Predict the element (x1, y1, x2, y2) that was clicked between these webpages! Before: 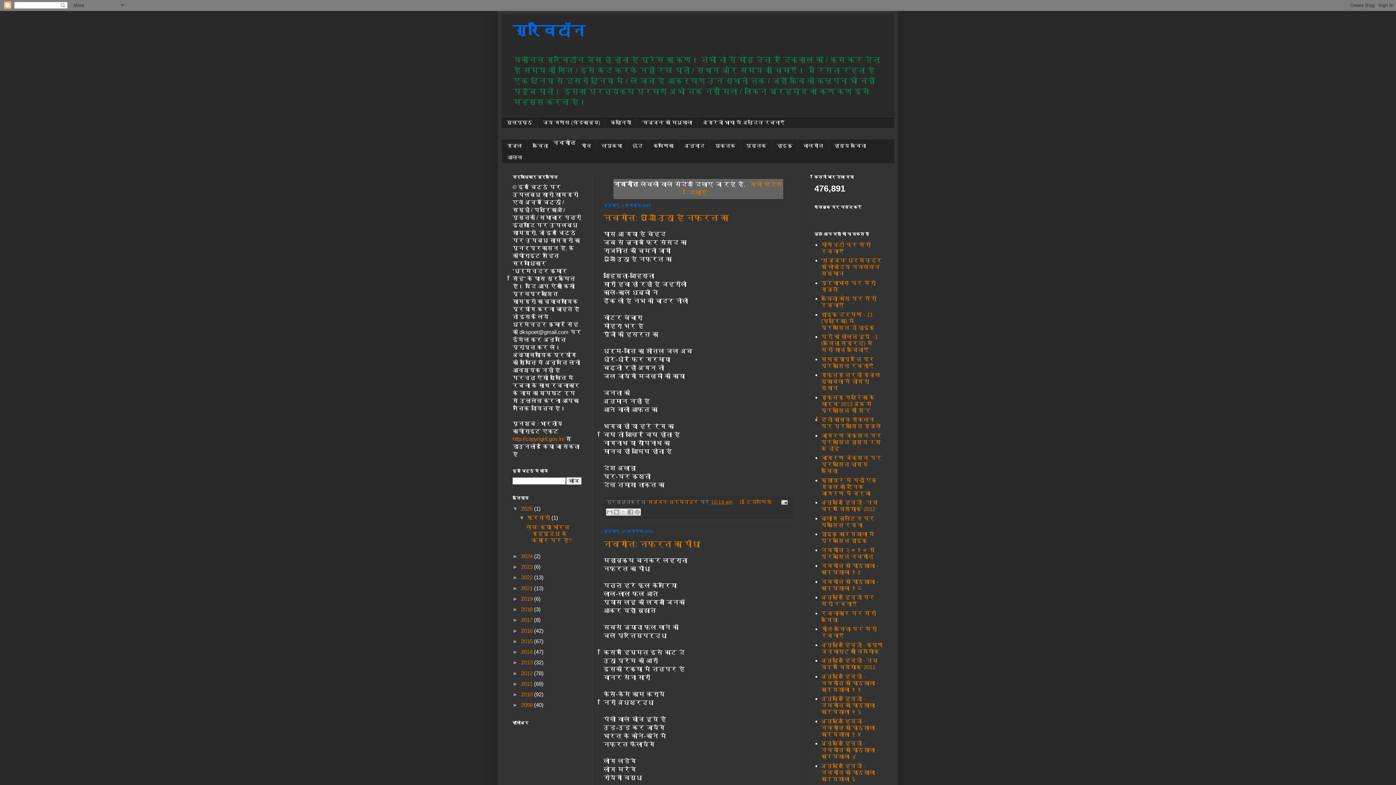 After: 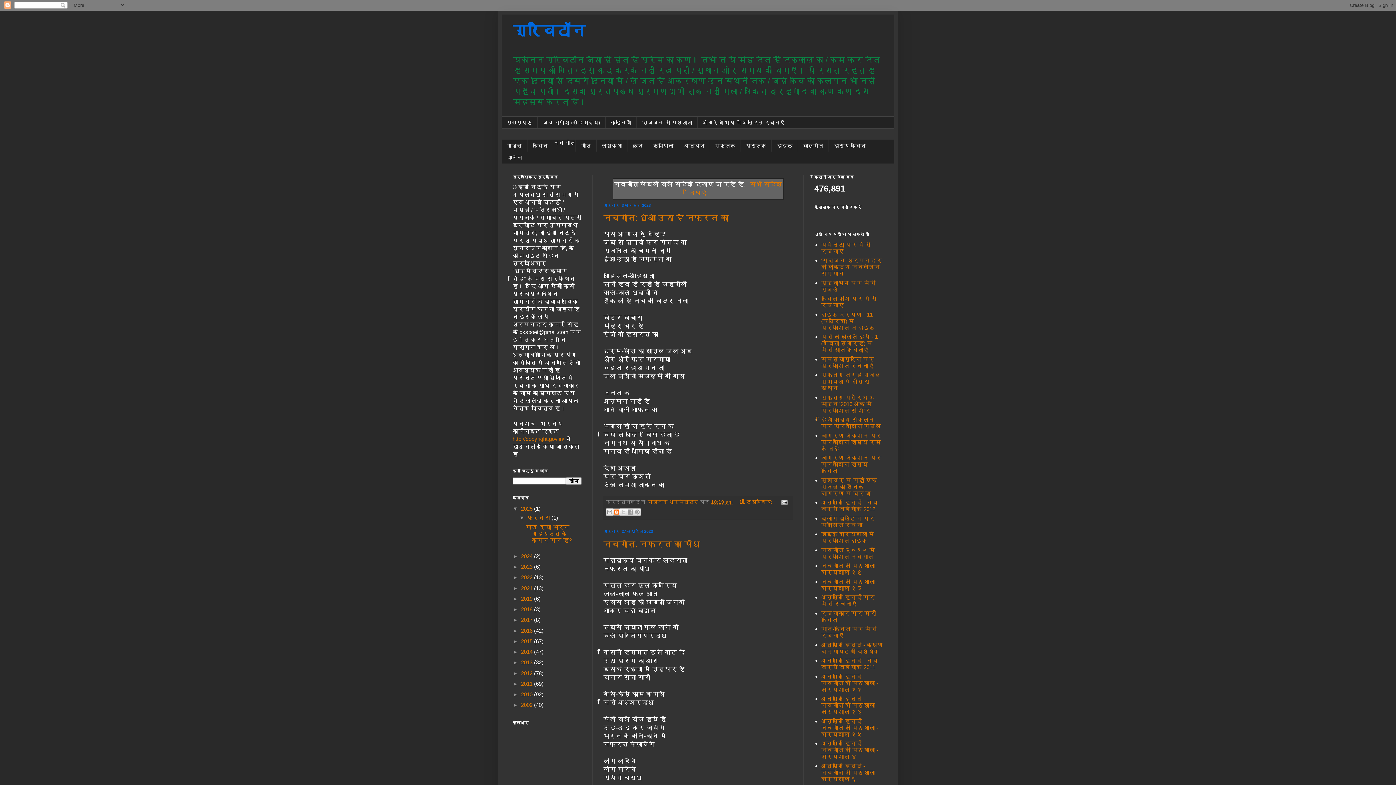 Action: label: इसे ब्लॉग करें! bbox: (613, 508, 620, 516)